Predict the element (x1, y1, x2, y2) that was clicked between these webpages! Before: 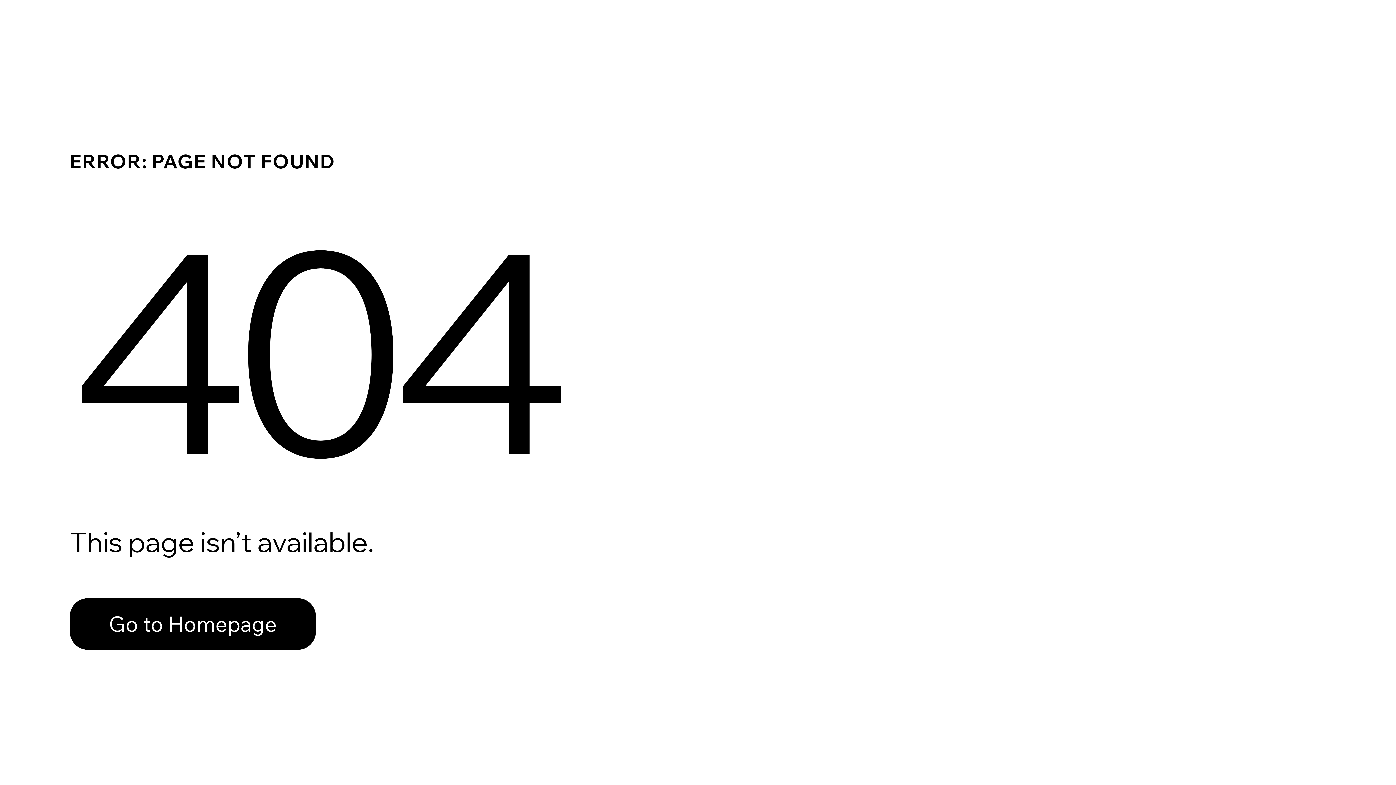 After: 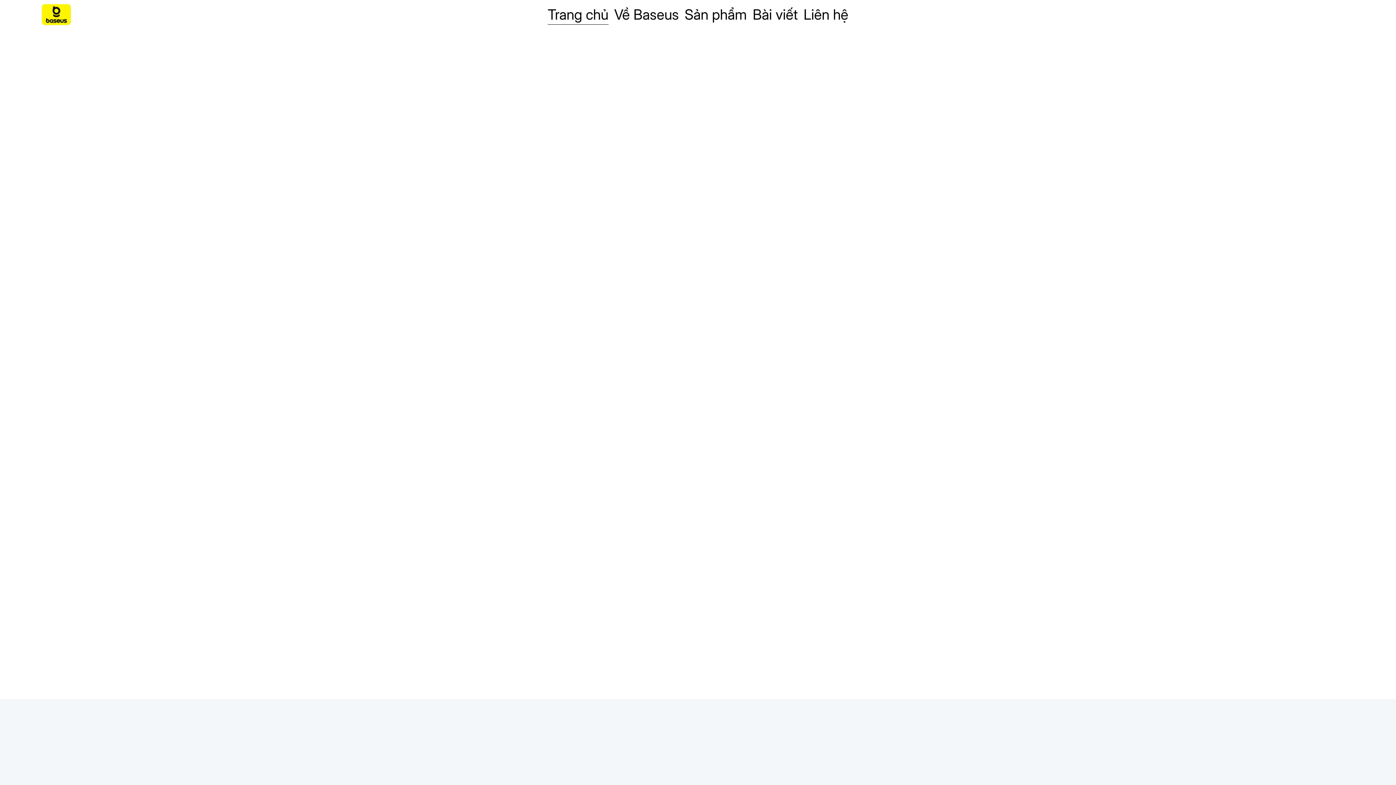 Action: label: Go to Homepage bbox: (69, 598, 316, 650)